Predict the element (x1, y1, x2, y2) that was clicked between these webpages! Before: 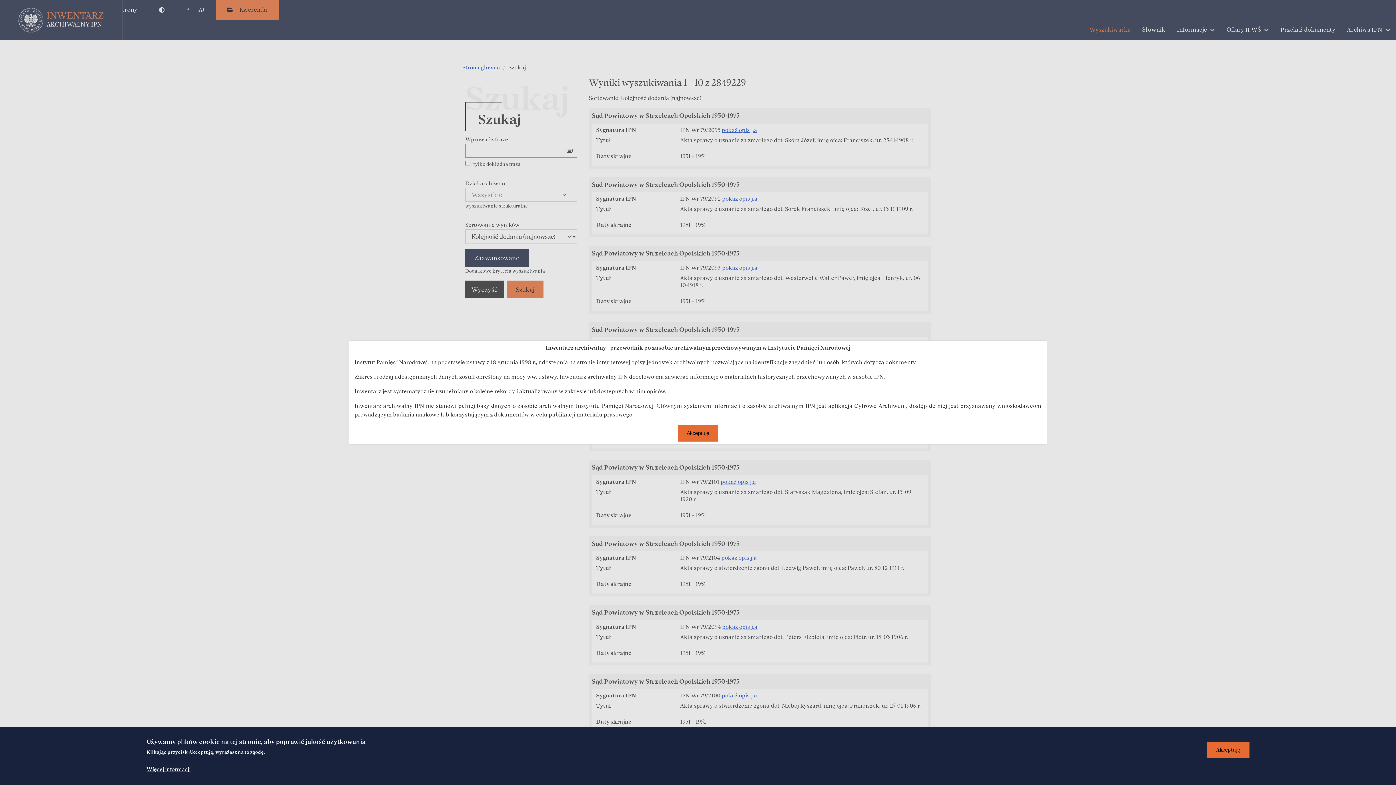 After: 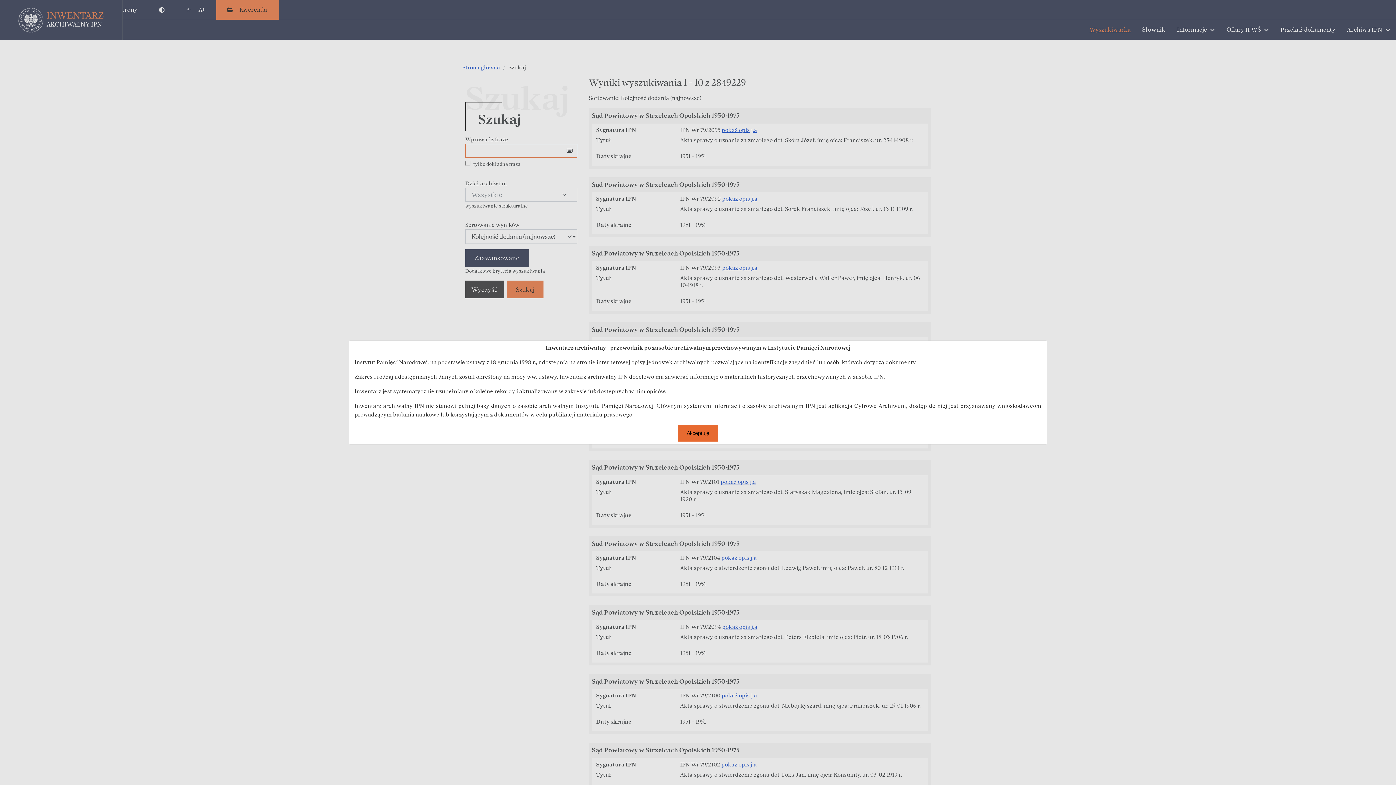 Action: label: Akceptuję bbox: (1207, 742, 1249, 758)